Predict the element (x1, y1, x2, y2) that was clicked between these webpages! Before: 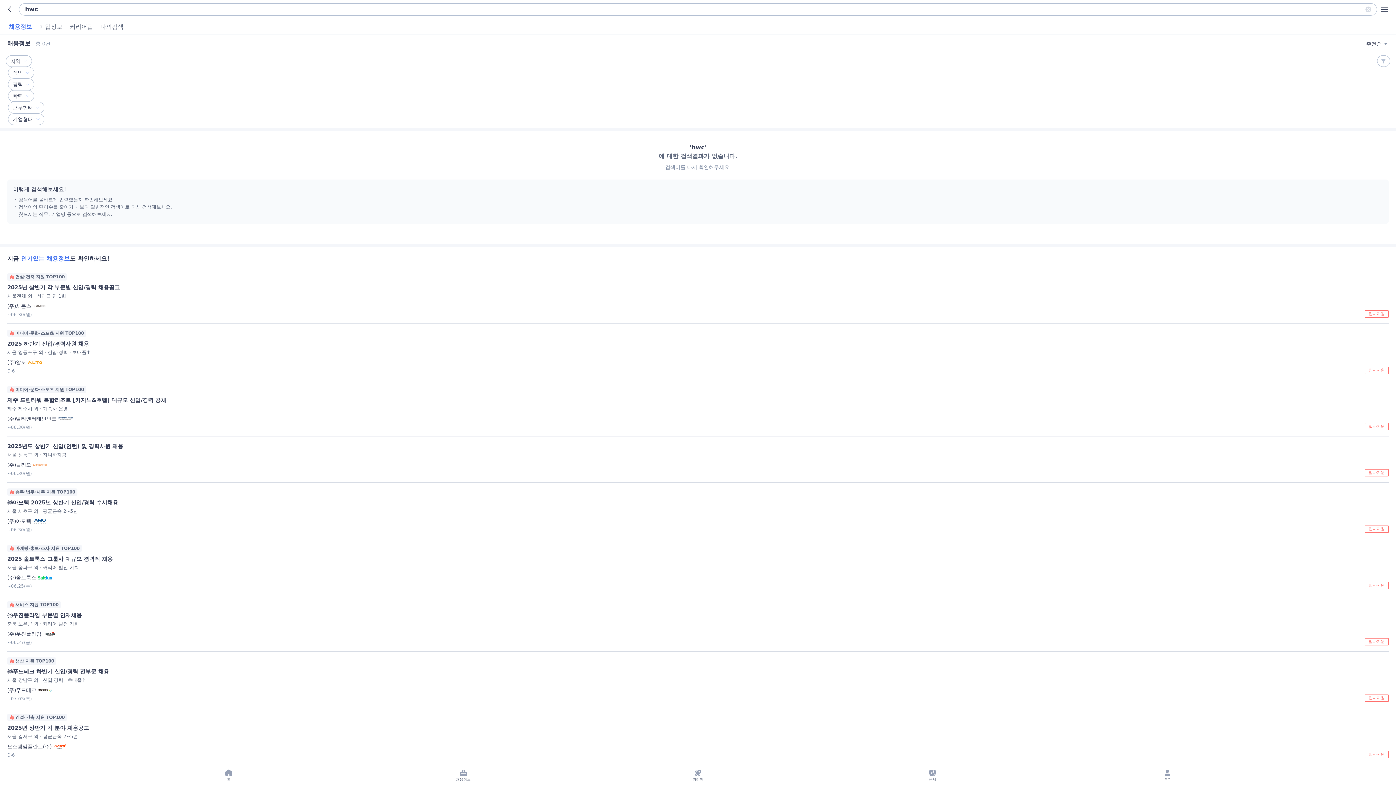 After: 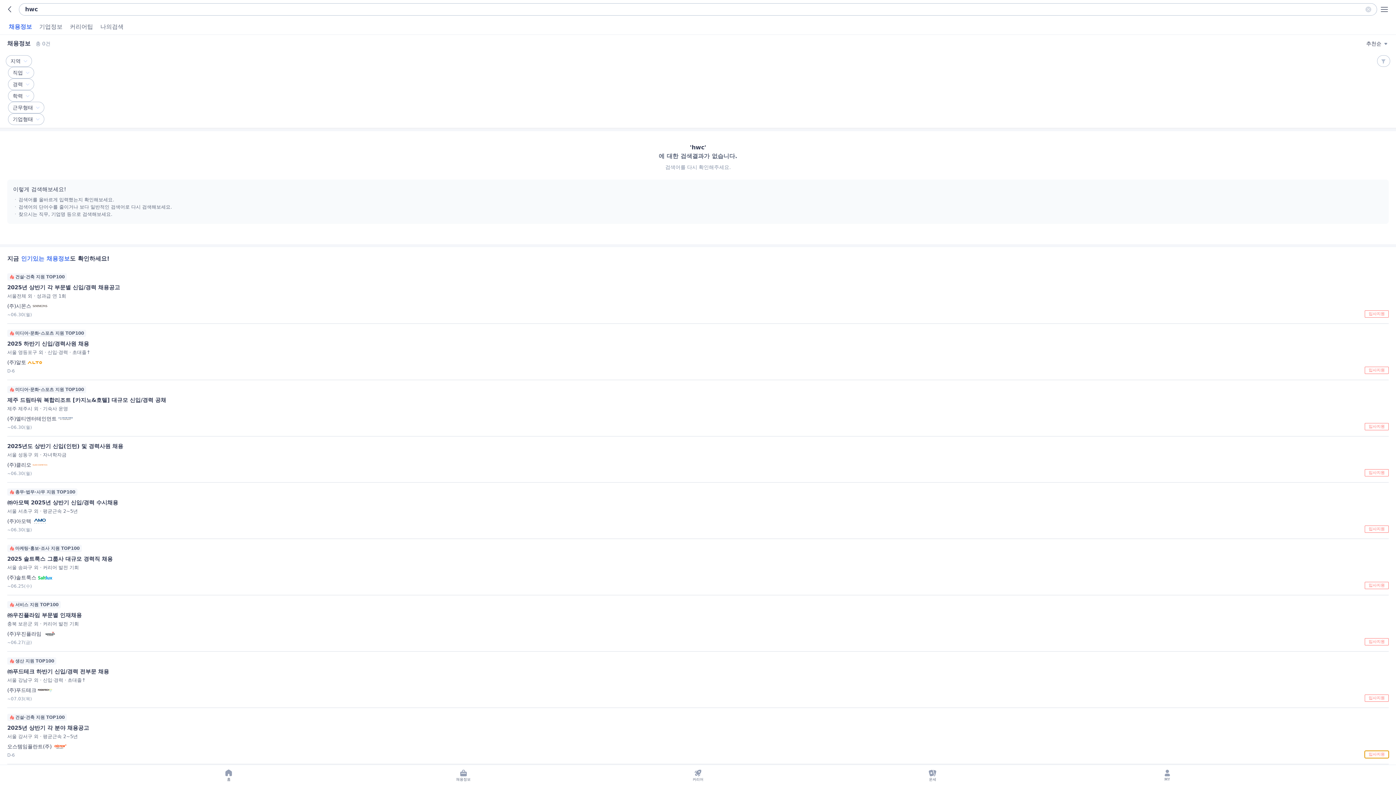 Action: label: 입사지원 bbox: (1365, 751, 1389, 758)